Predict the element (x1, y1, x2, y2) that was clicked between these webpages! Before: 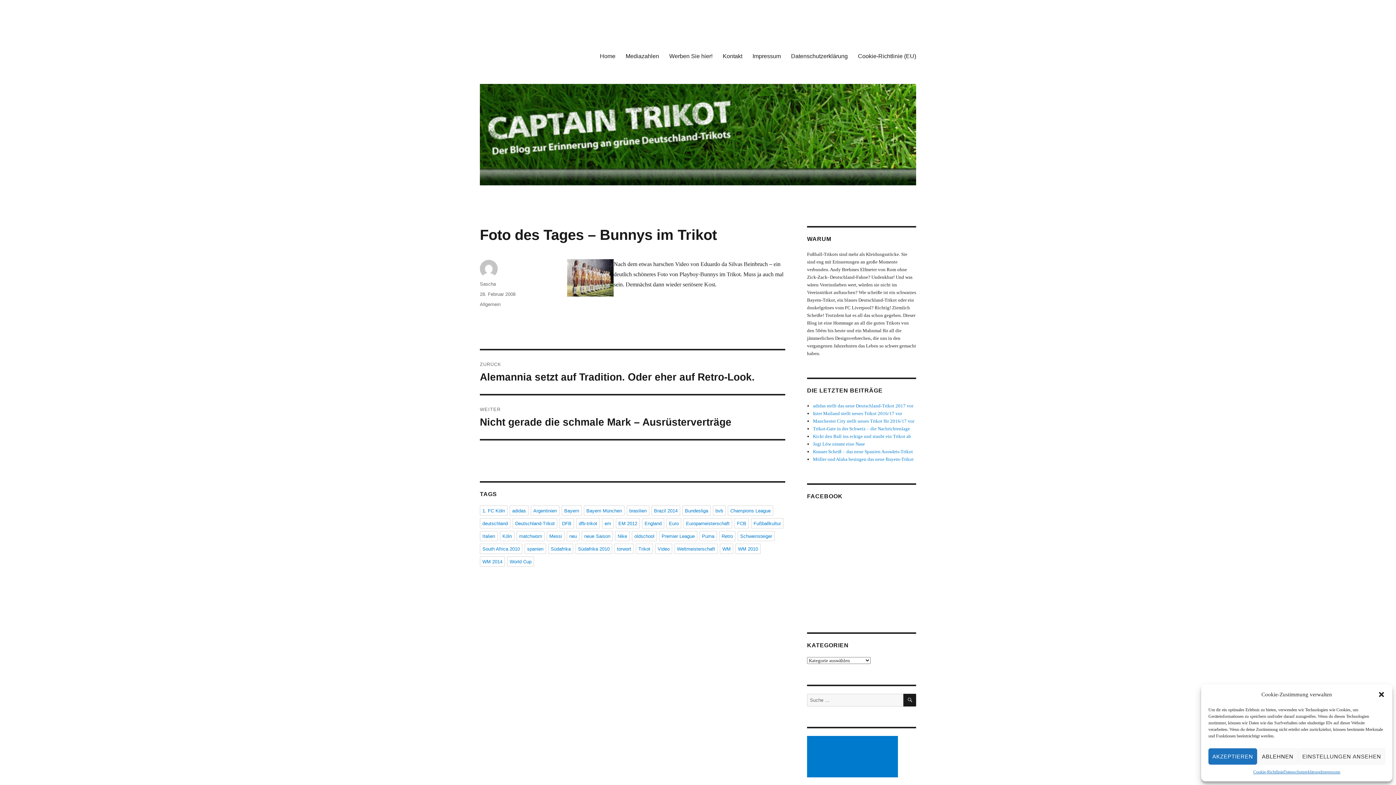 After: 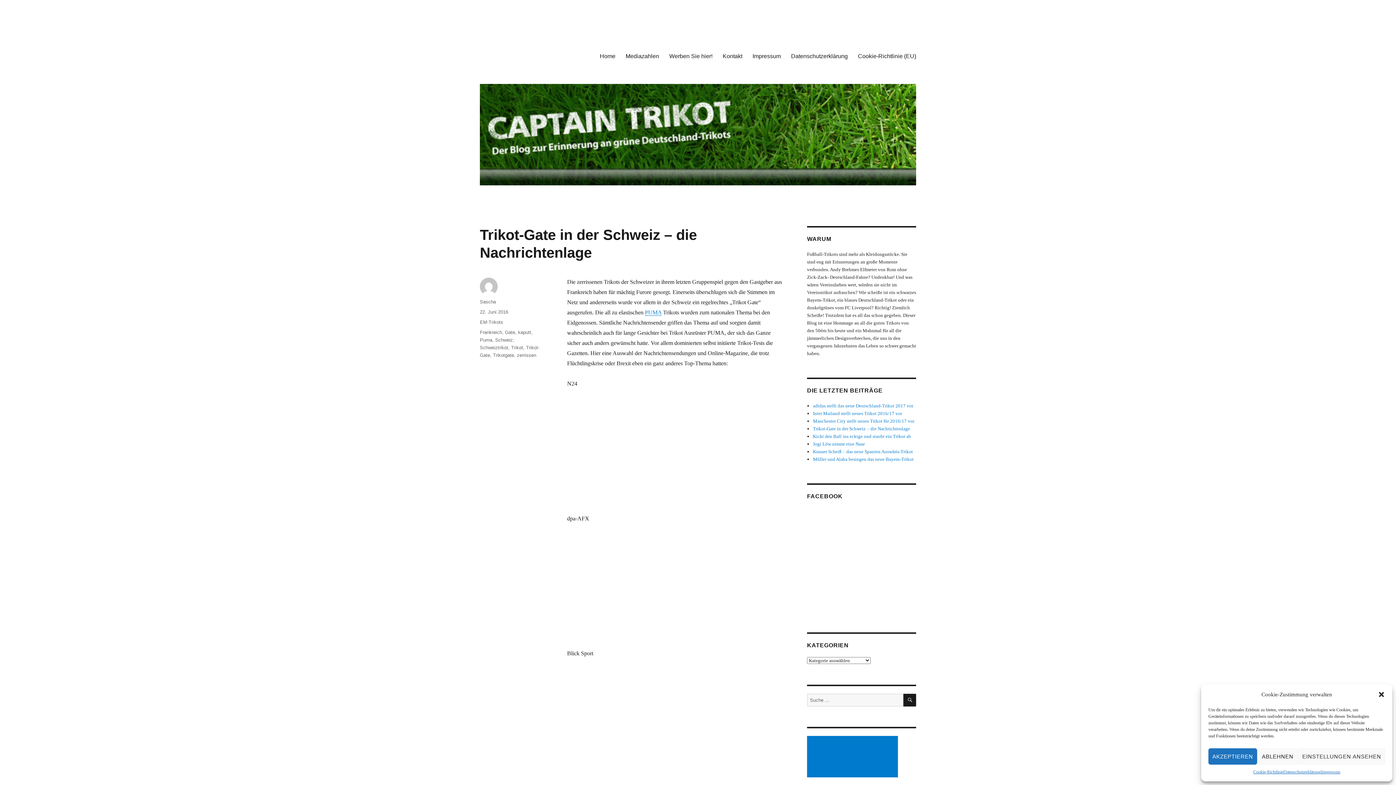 Action: label: Trikot-Gate in der Schweiz – die Nachrichtenlage bbox: (813, 426, 910, 431)